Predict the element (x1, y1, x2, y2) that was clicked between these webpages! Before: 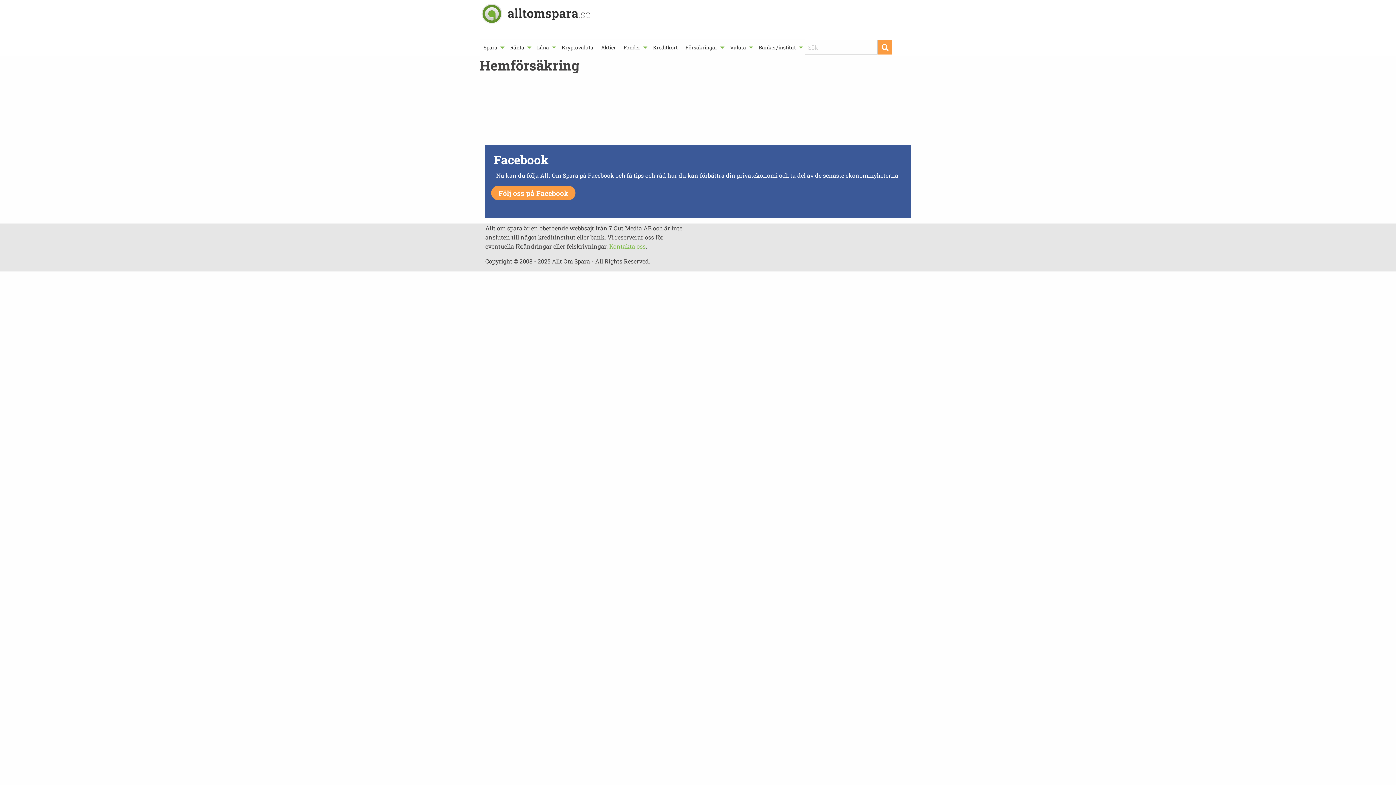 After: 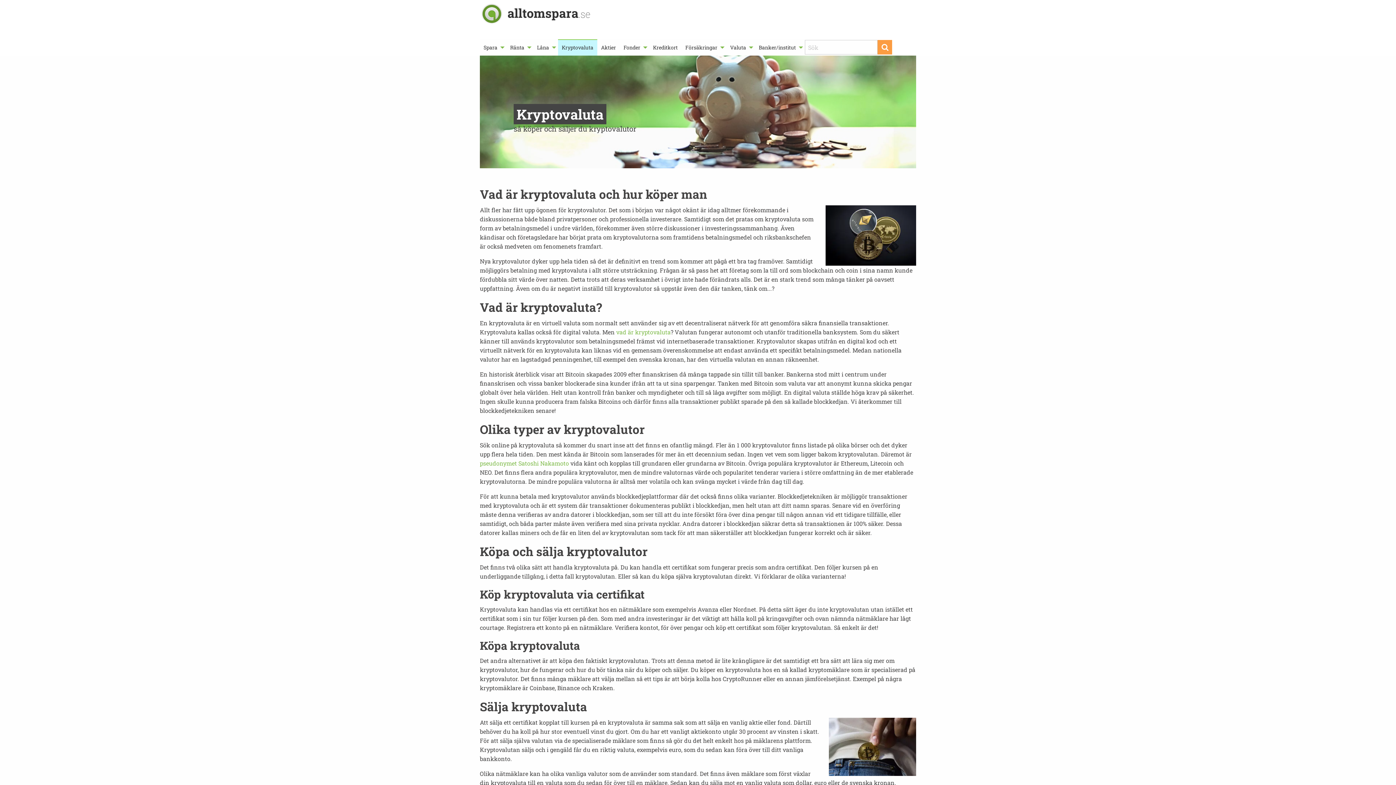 Action: label: Kryptovaluta bbox: (558, 39, 597, 55)